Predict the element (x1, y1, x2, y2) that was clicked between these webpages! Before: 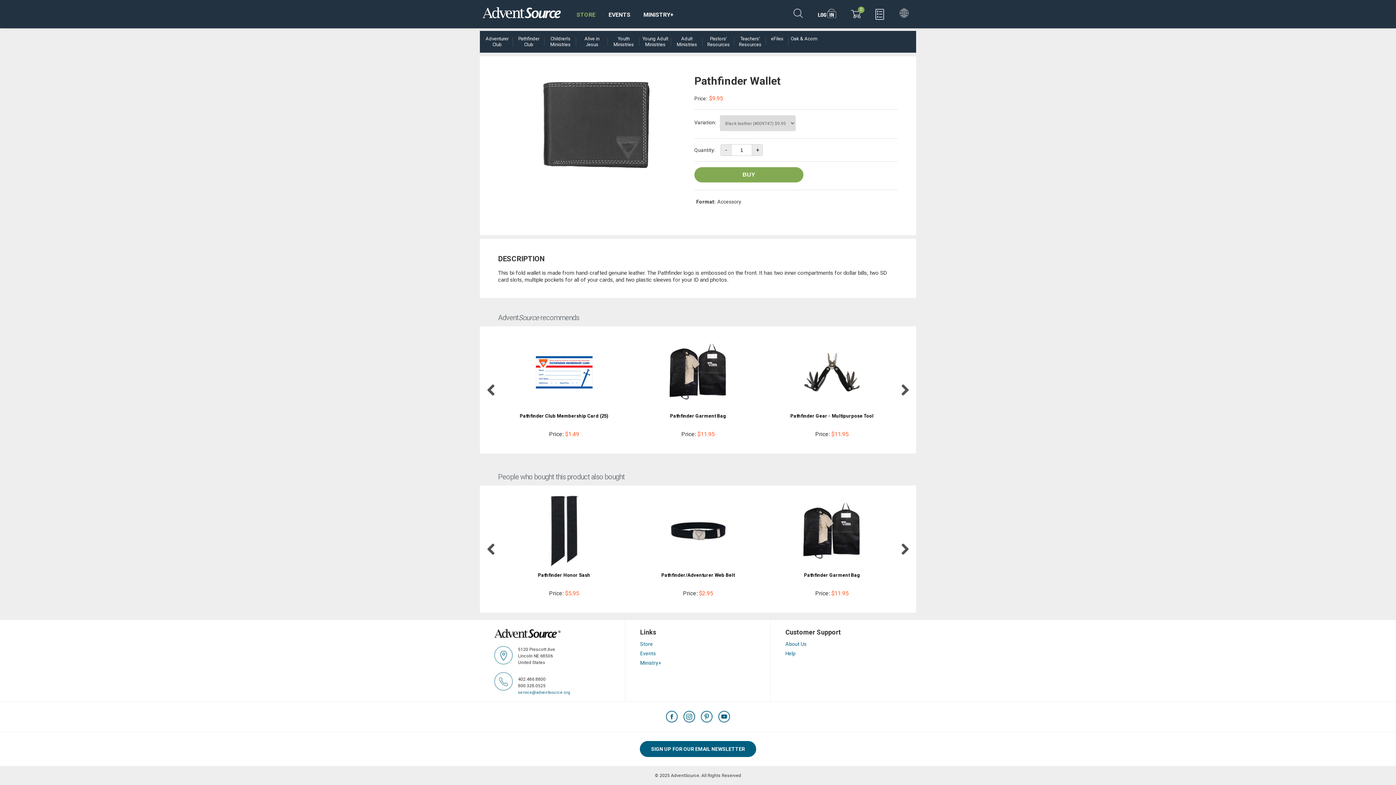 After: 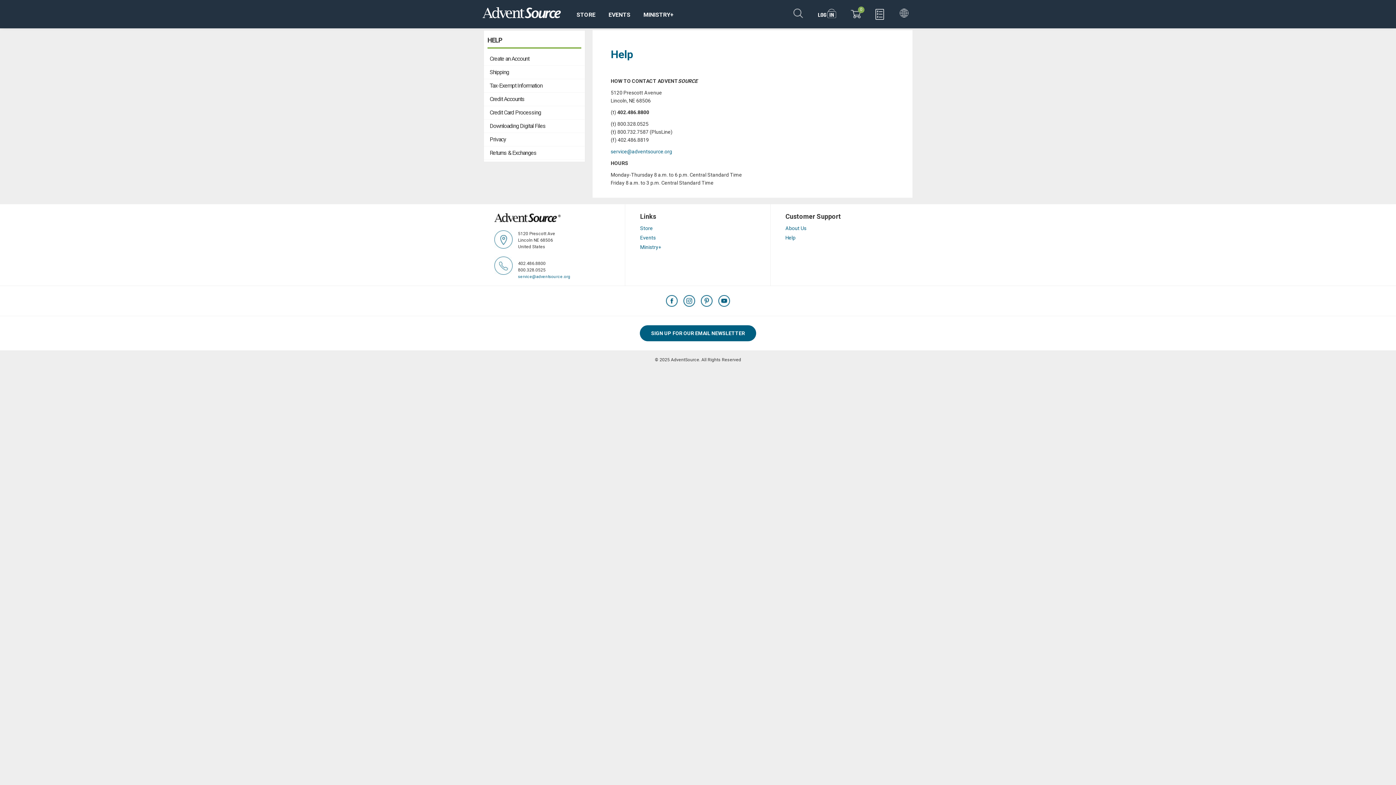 Action: label: Help bbox: (785, 650, 795, 656)